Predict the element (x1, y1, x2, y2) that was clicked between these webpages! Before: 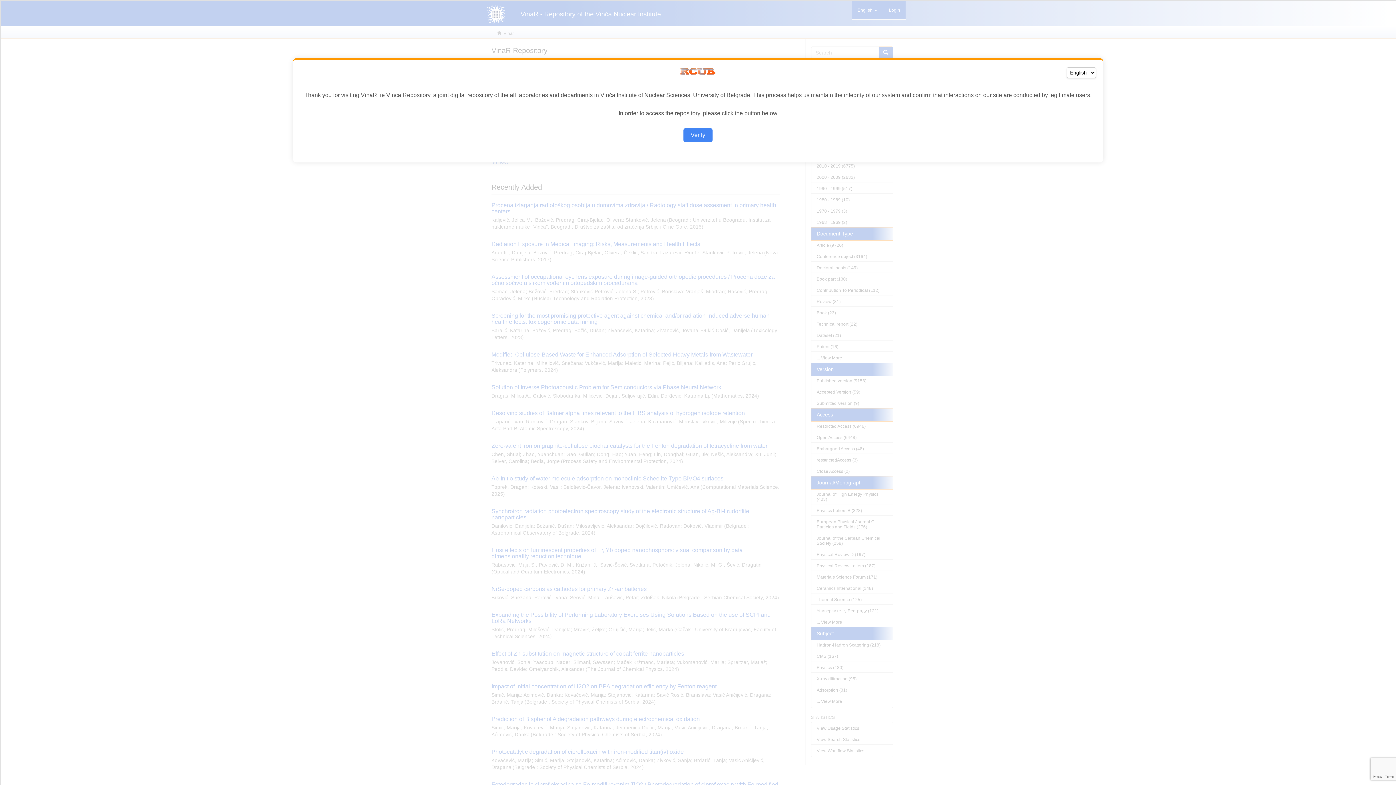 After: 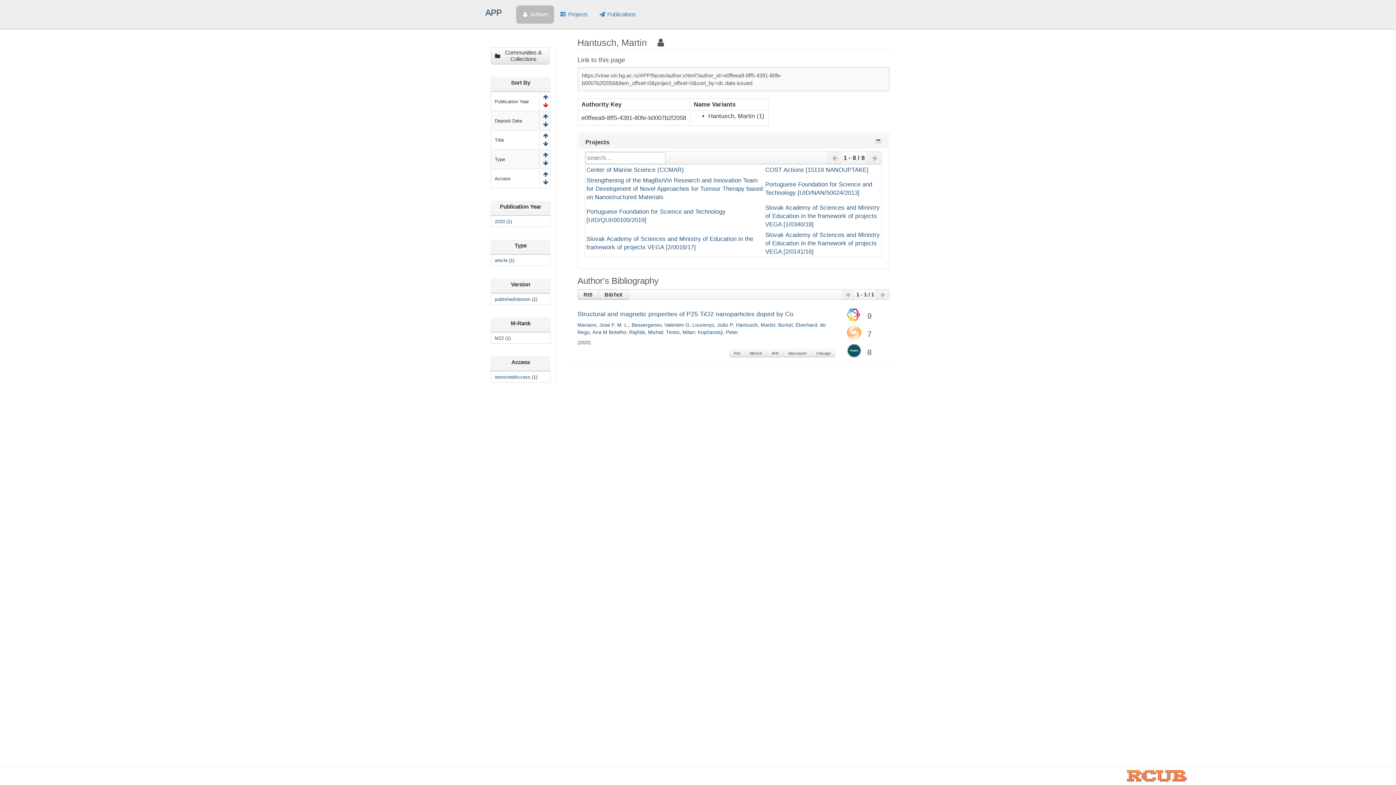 Action: bbox: (683, 128, 712, 142) label: Verify